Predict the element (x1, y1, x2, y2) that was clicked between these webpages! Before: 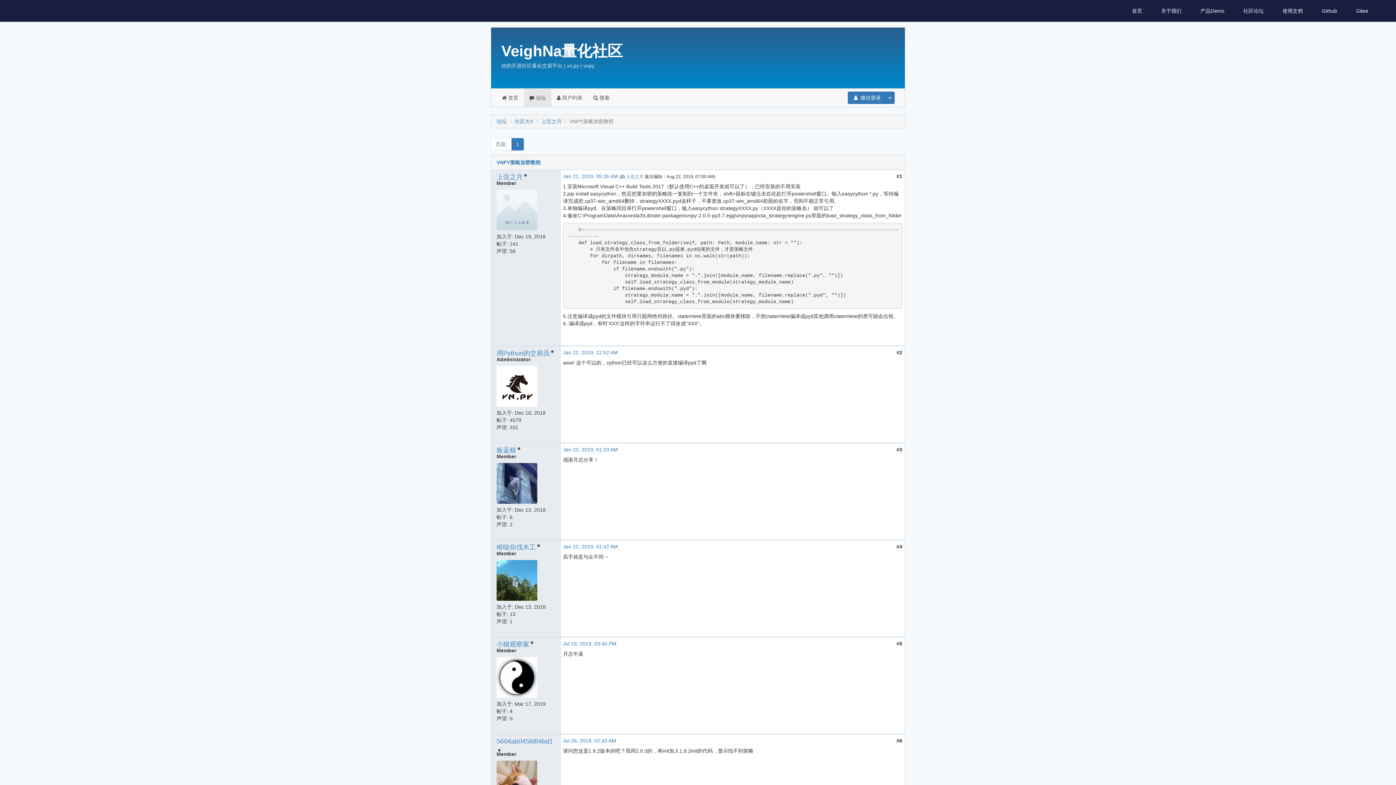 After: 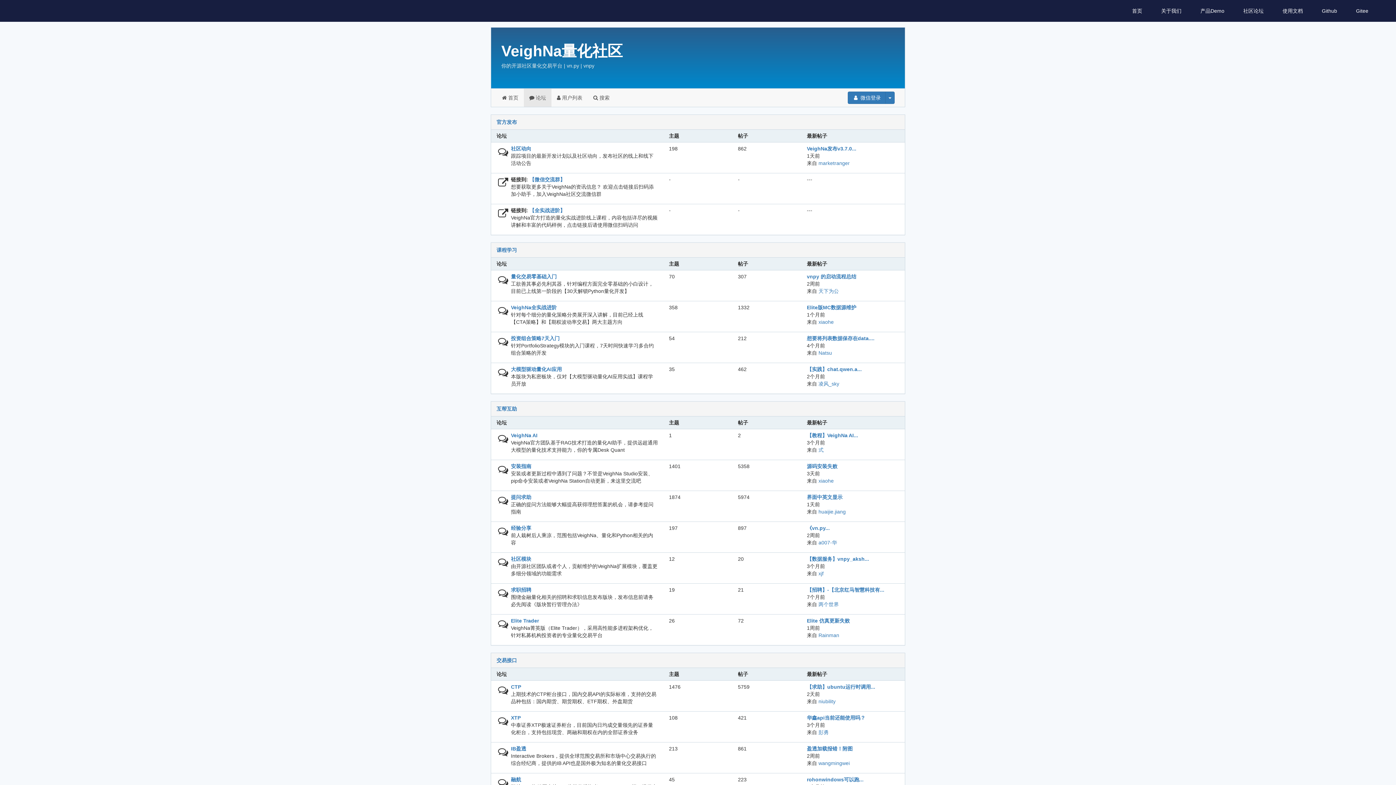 Action: bbox: (1243, 0, 1264, 21) label: 社区论坛